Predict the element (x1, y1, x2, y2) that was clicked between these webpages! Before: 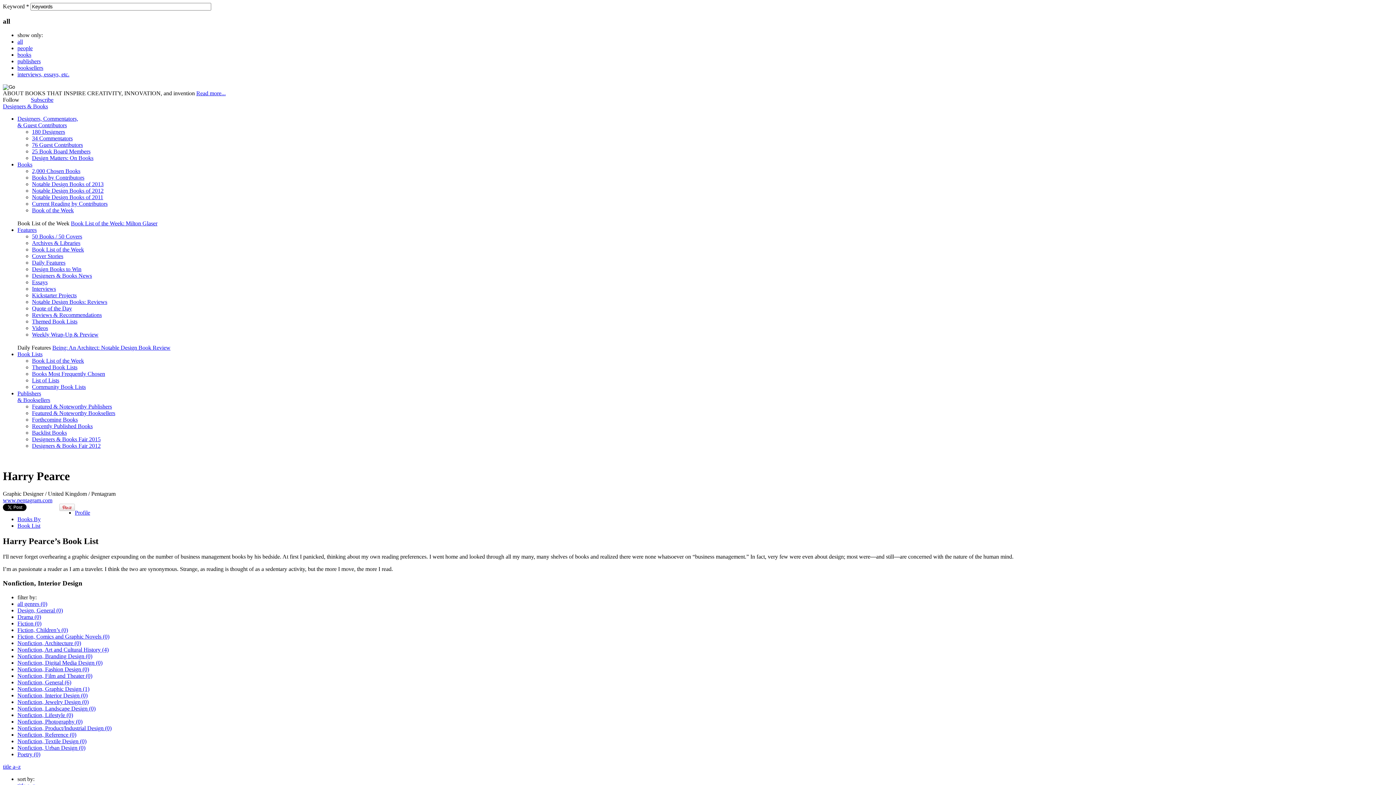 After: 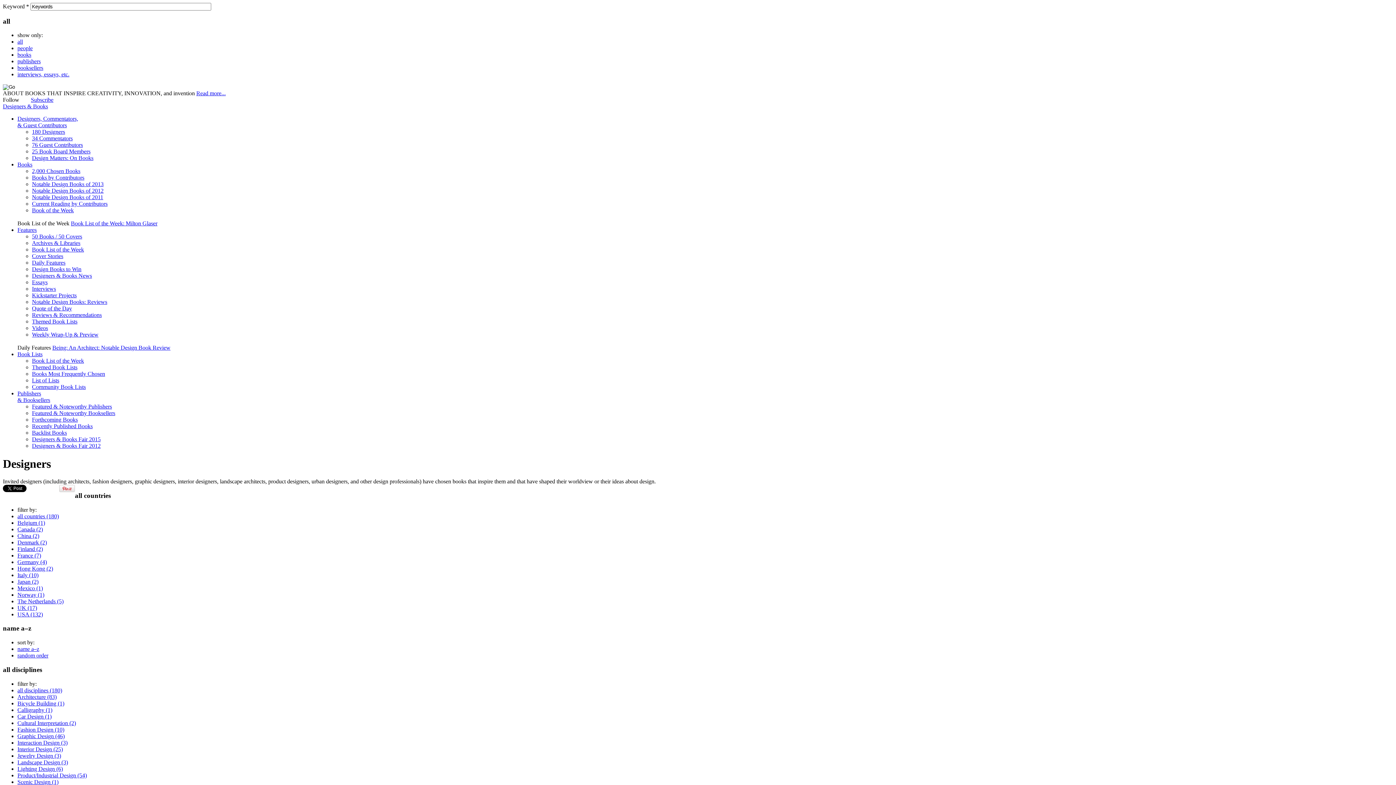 Action: bbox: (32, 128, 65, 135) label: 180 Designers